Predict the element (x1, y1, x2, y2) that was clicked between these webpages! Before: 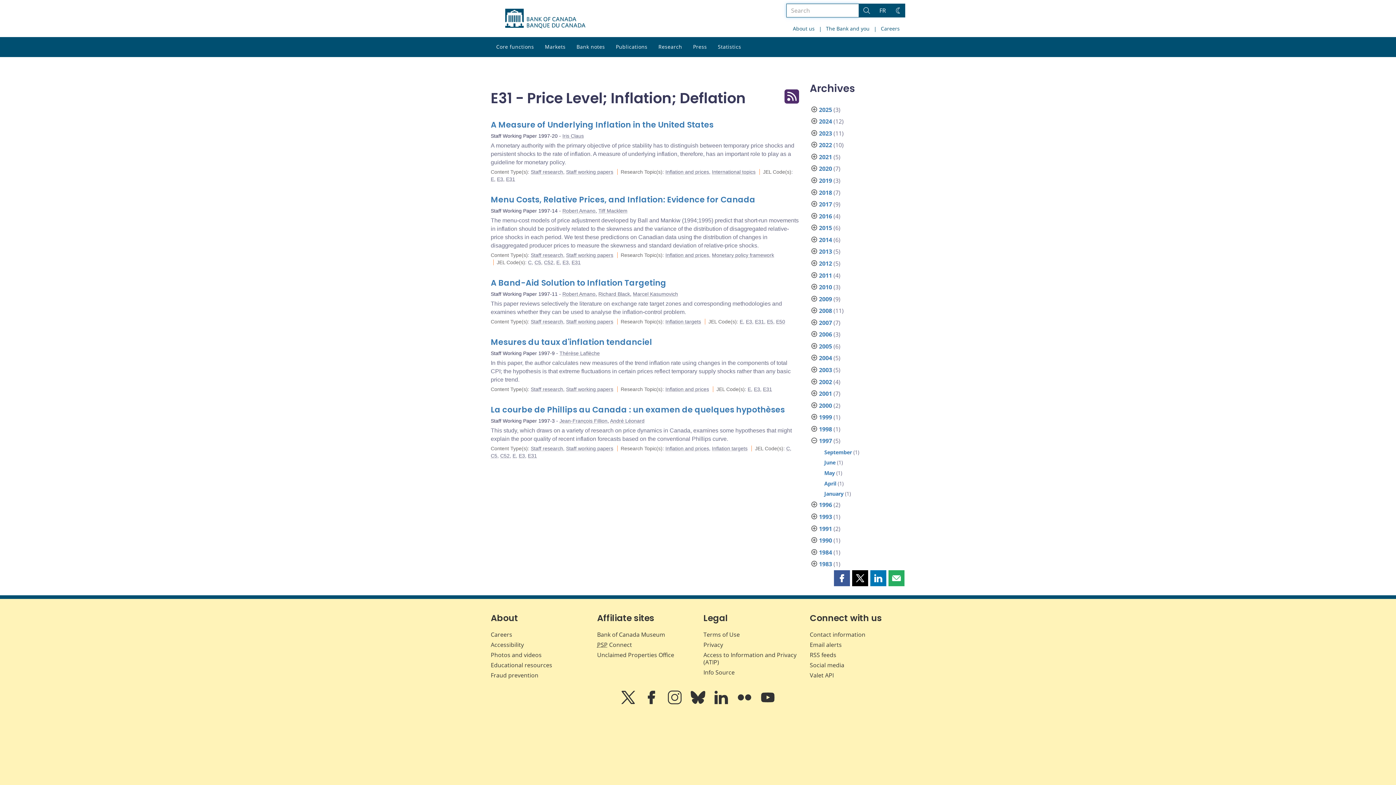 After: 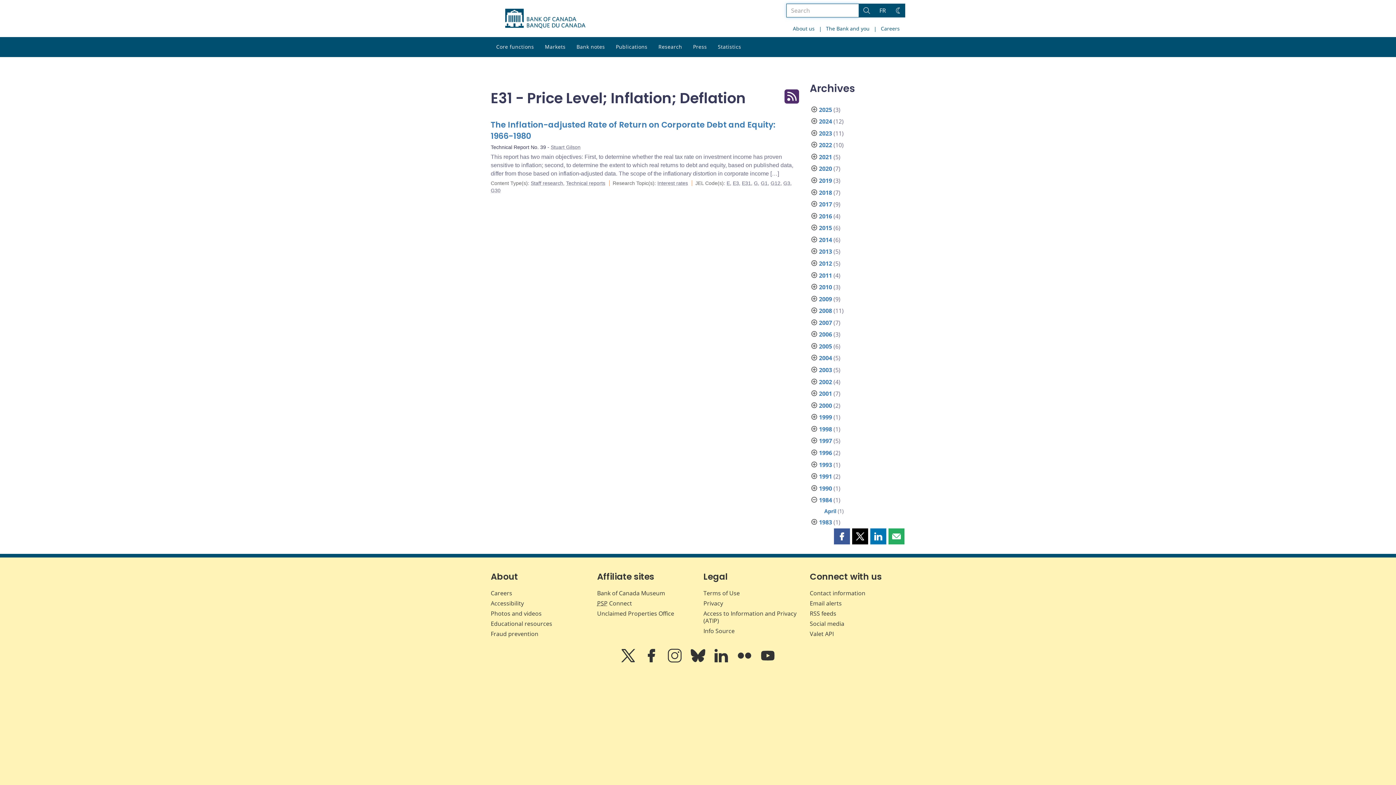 Action: label: 1984 bbox: (819, 548, 832, 556)